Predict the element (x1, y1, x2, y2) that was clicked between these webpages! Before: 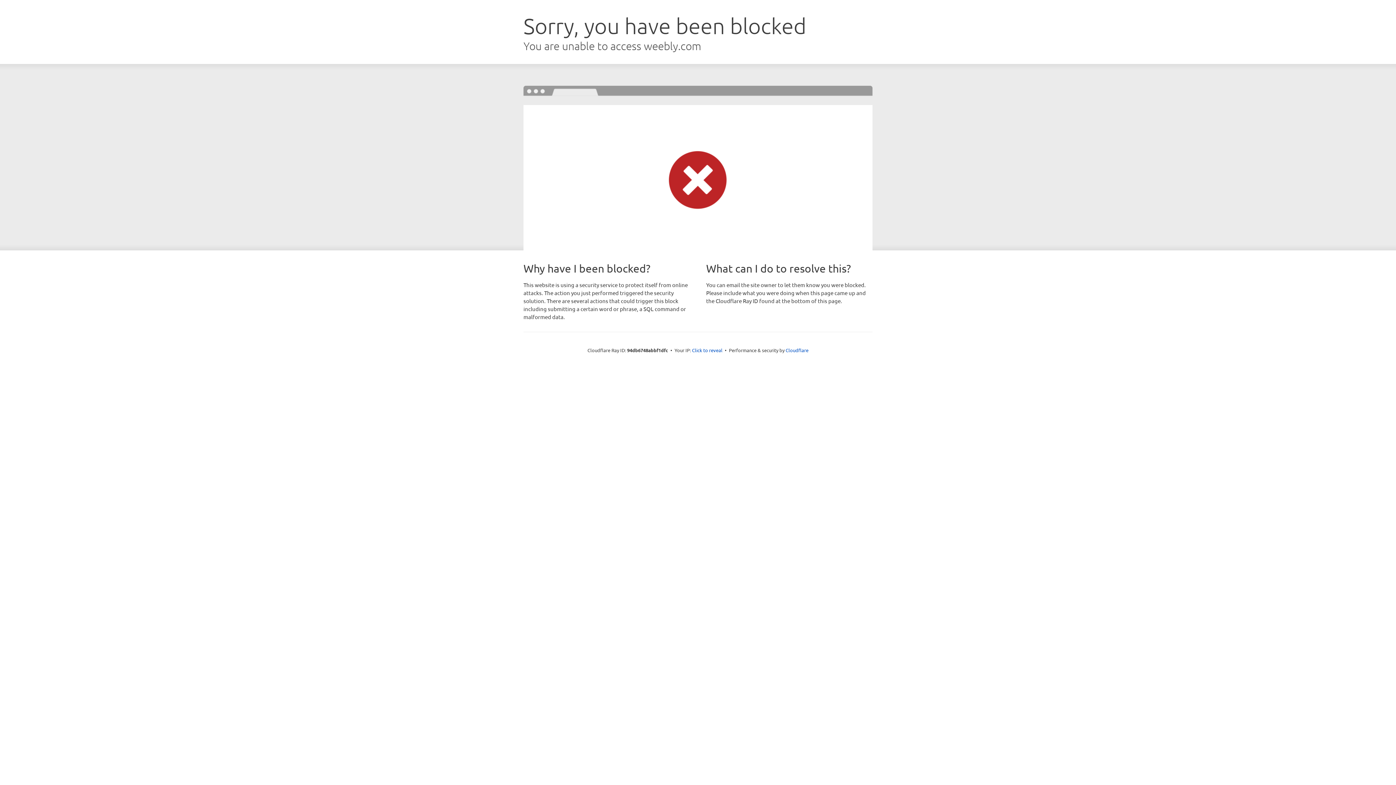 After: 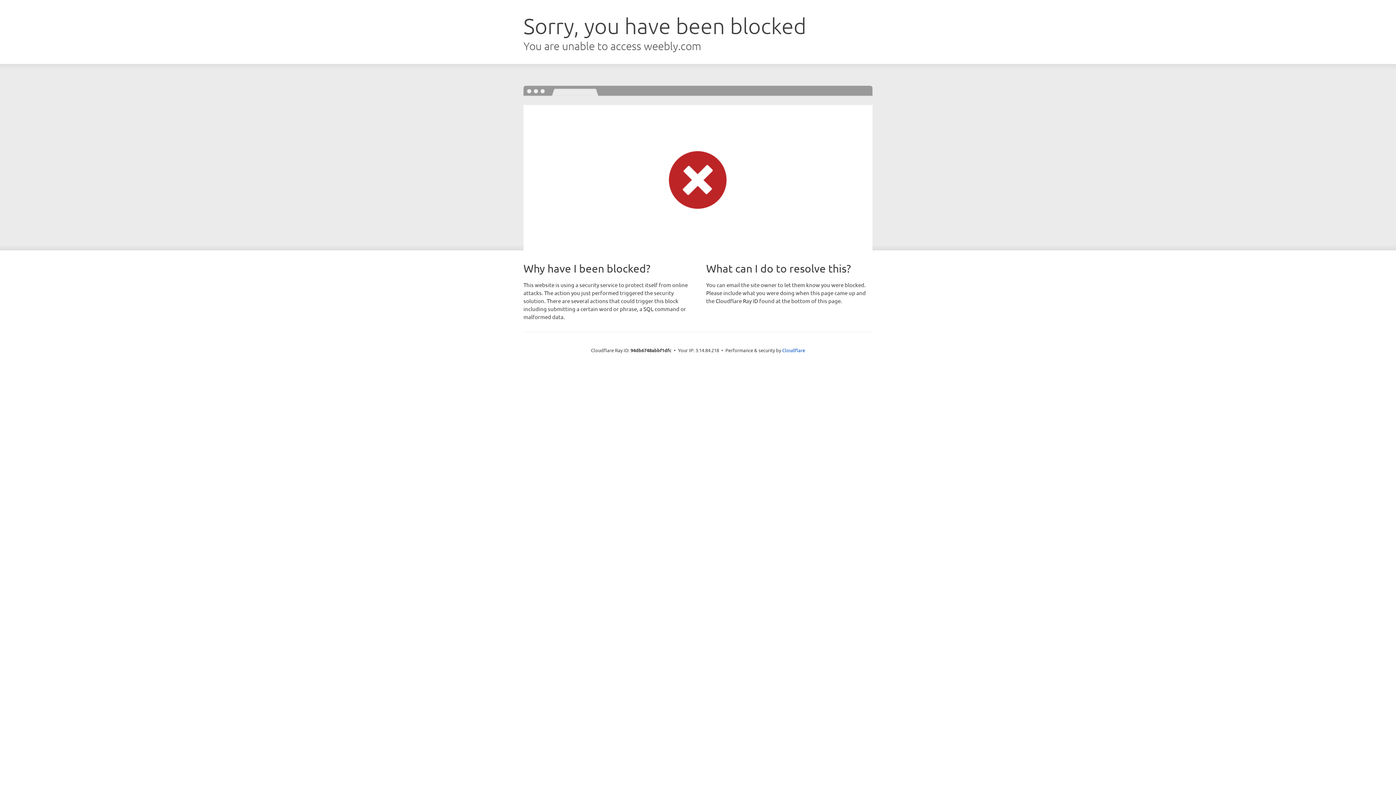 Action: bbox: (692, 346, 722, 353) label: Click to reveal